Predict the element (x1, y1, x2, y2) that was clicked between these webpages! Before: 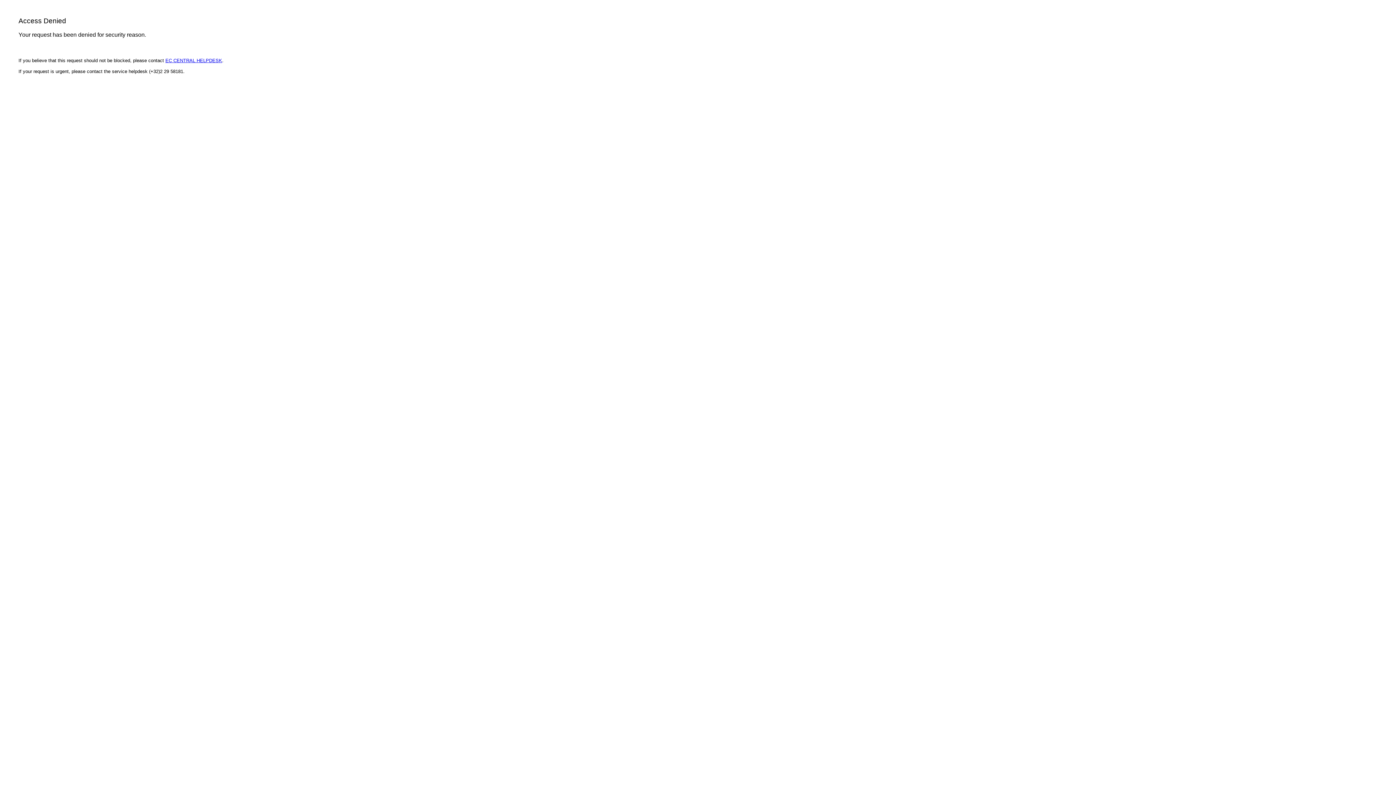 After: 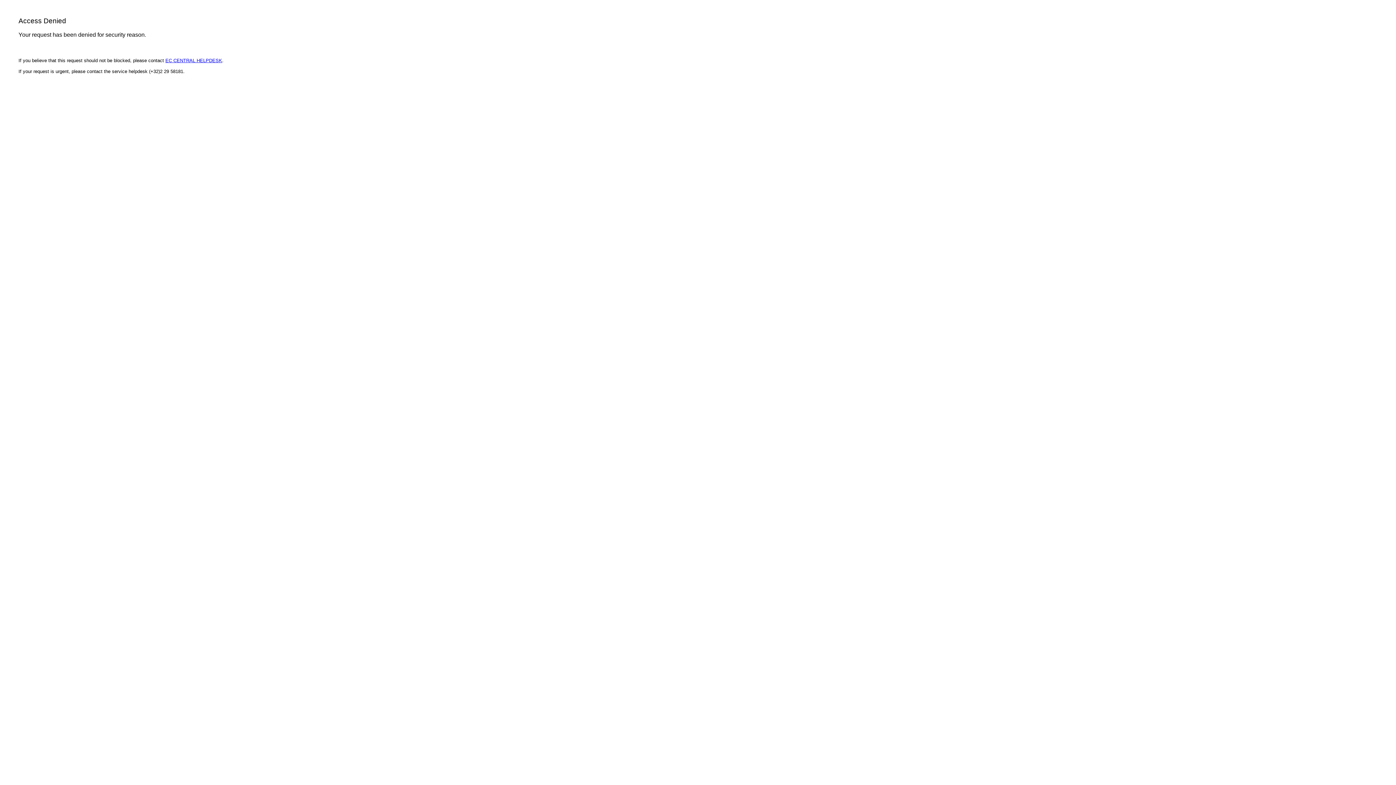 Action: bbox: (165, 57, 222, 63) label: EC CENTRAL HELPDESK